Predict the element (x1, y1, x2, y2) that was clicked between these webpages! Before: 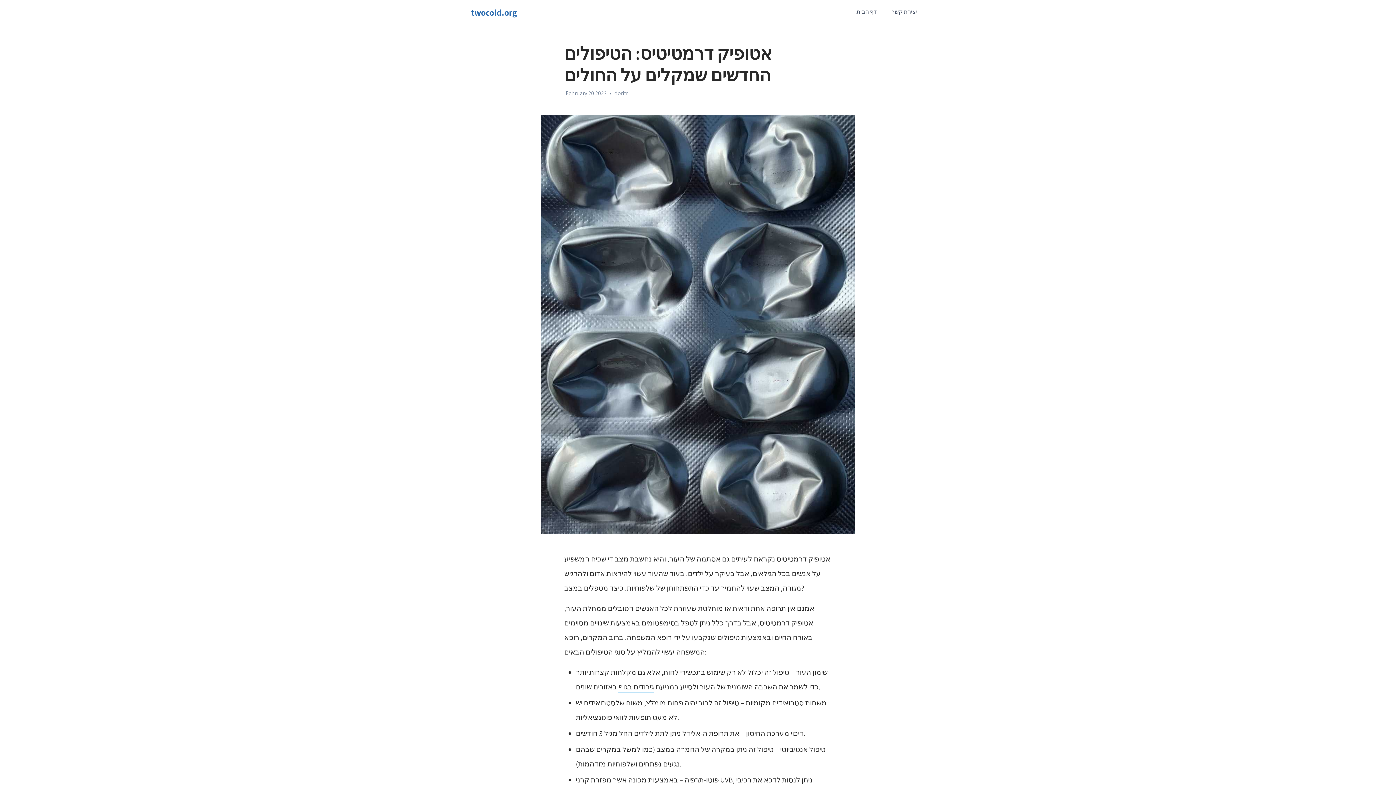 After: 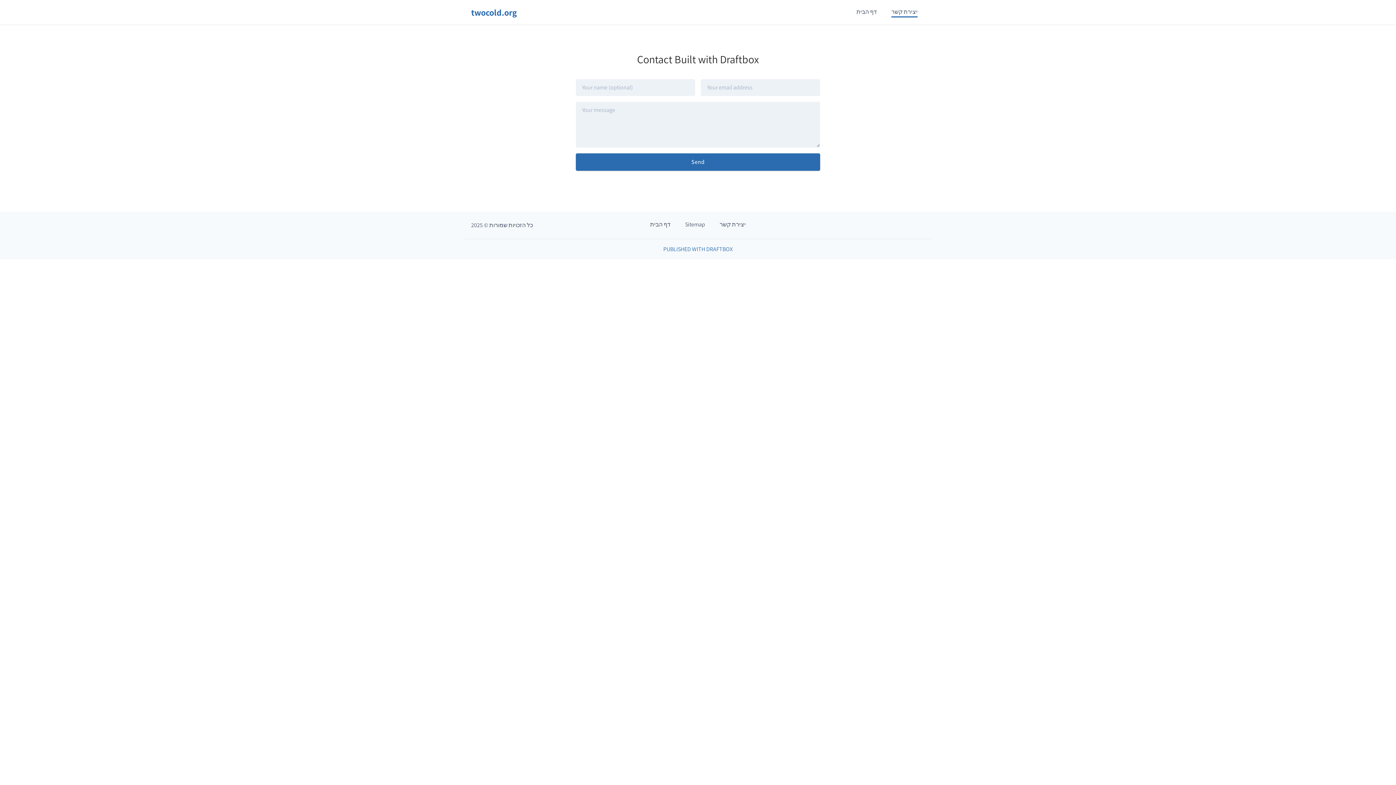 Action: label: יצירת קשר bbox: (891, 7, 917, 17)